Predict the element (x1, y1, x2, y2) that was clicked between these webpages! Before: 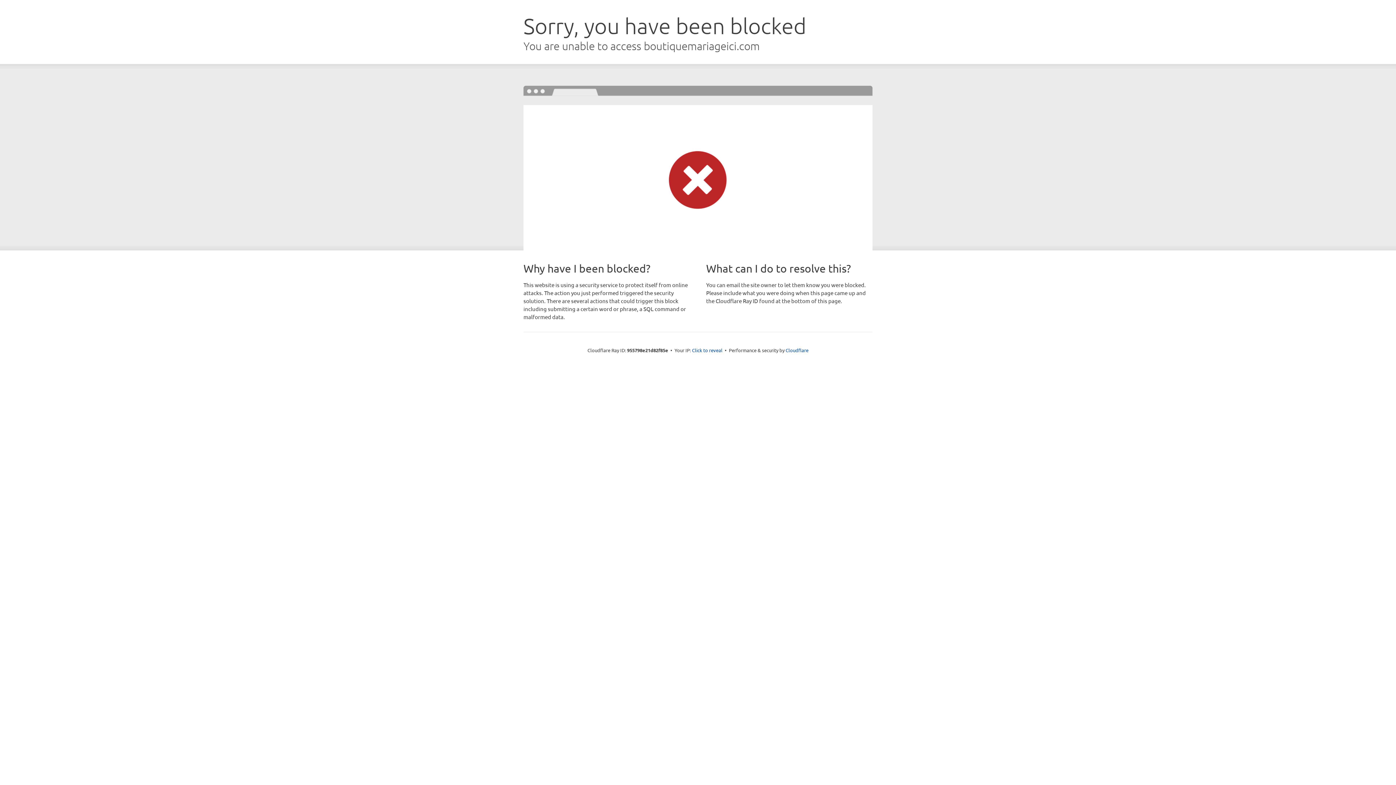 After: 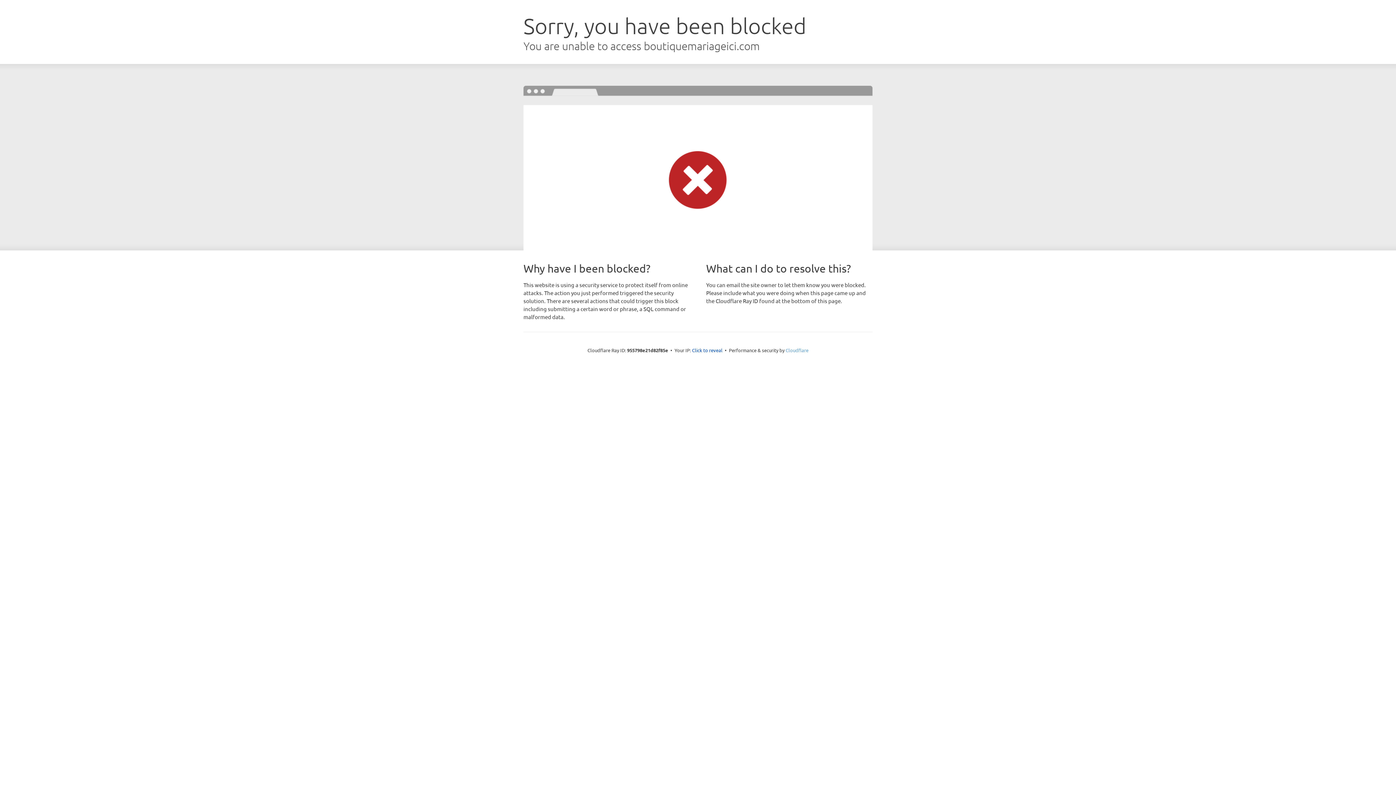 Action: bbox: (785, 347, 808, 353) label: Cloudflare